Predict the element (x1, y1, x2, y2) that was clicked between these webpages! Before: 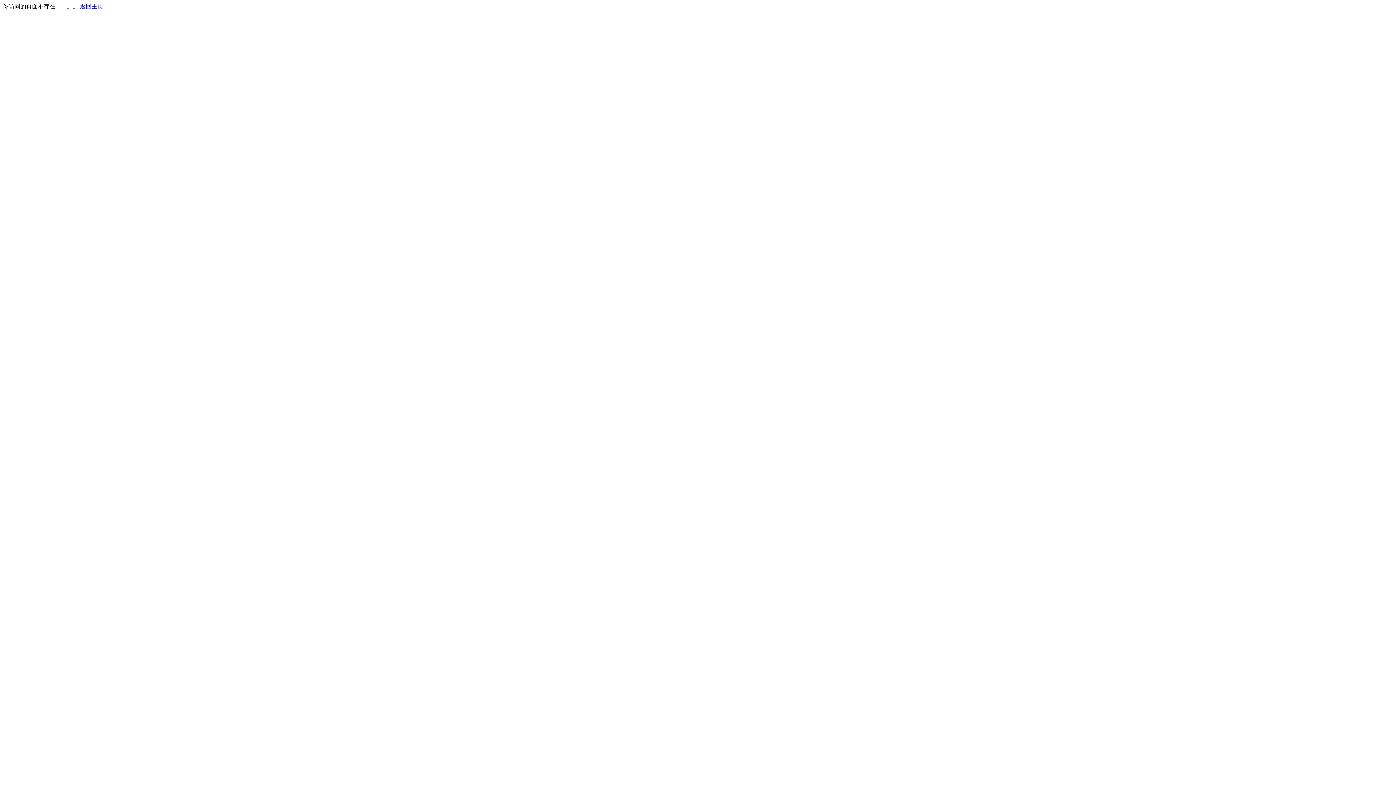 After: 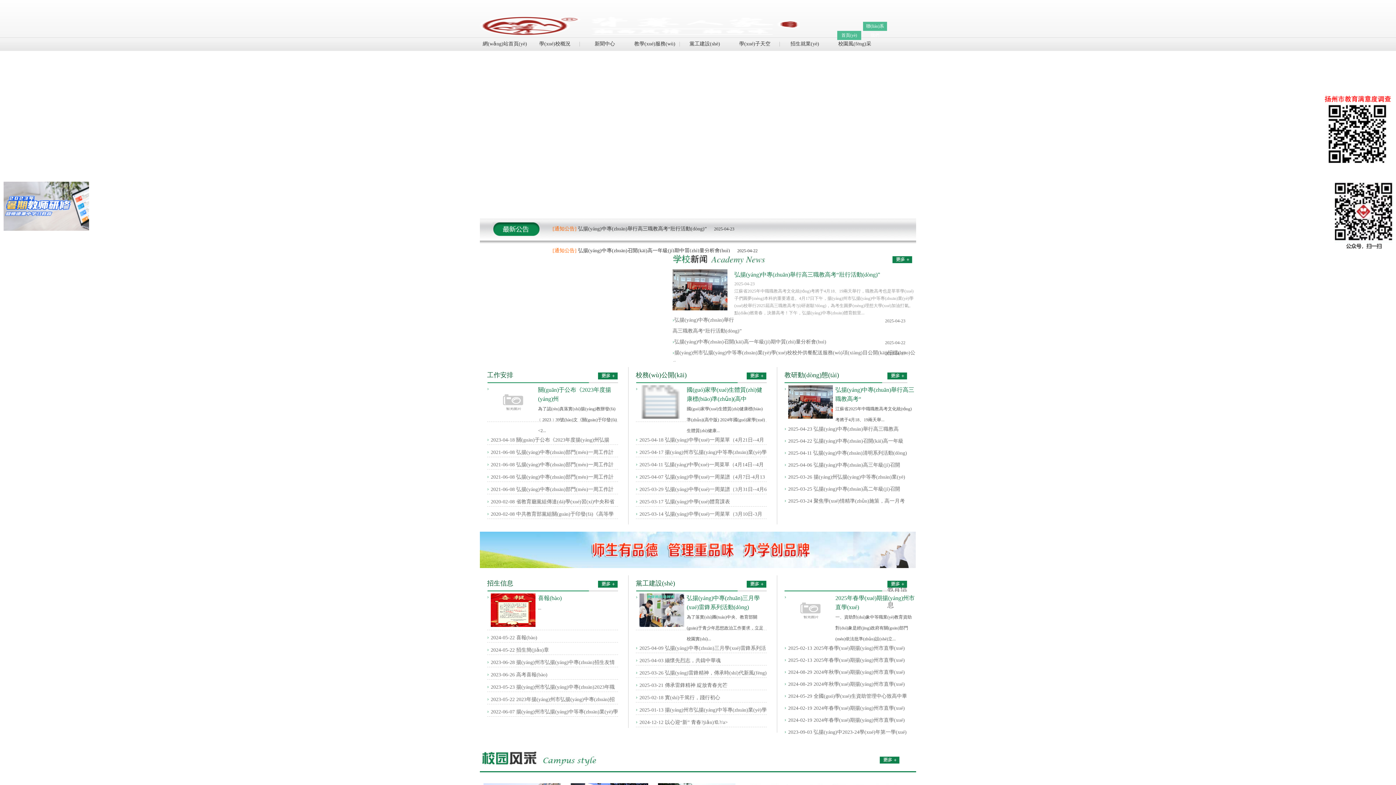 Action: bbox: (80, 3, 103, 9) label: 返回主页